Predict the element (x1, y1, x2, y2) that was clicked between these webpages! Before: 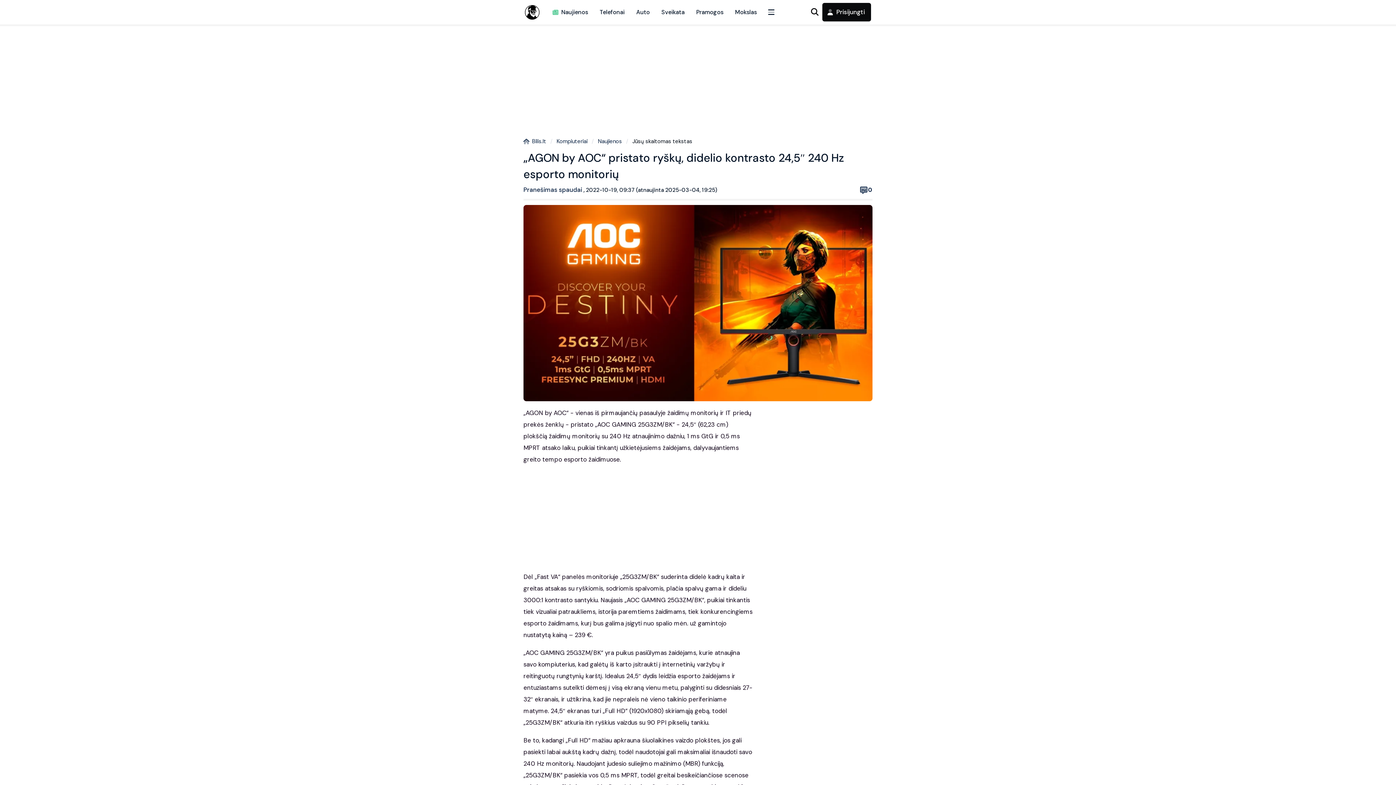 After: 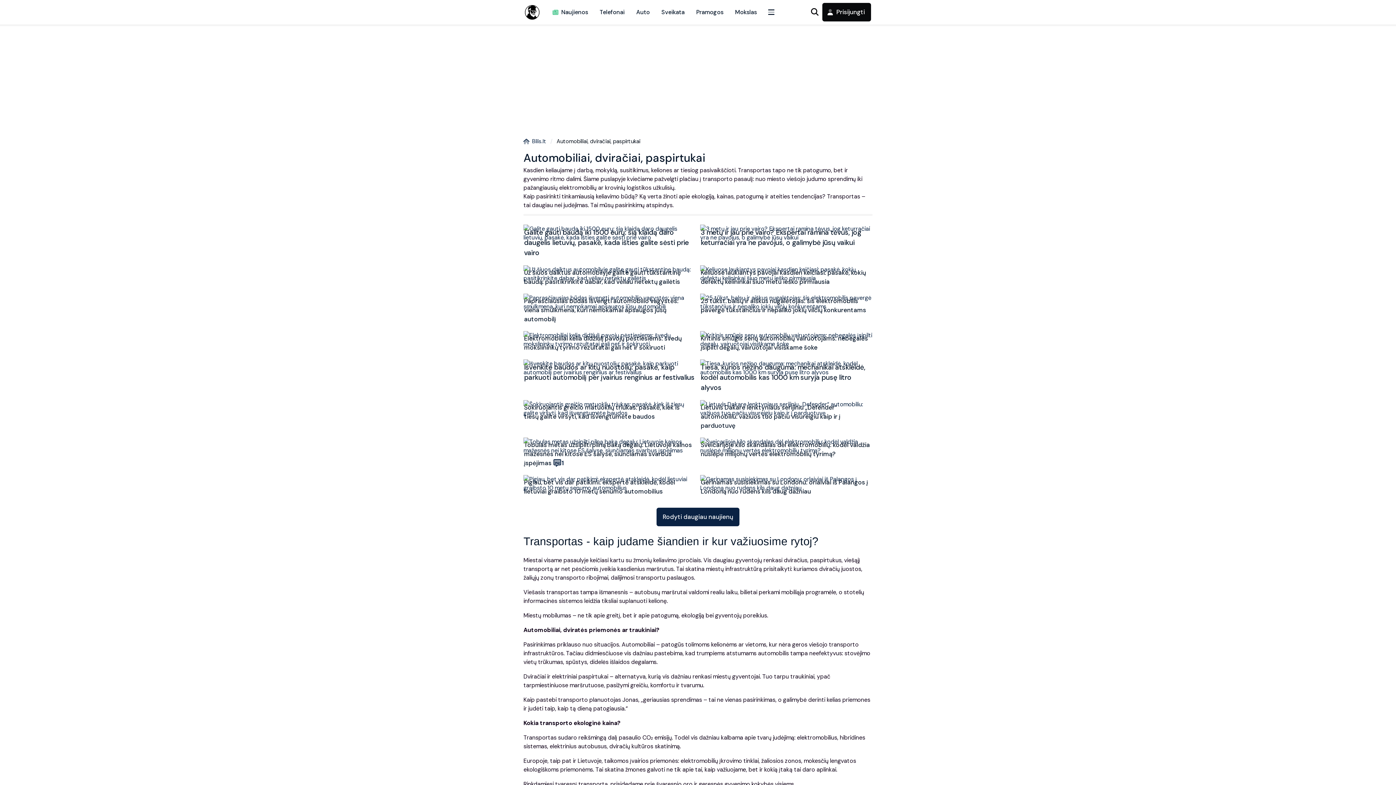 Action: bbox: (630, 0, 655, 24) label: Auto